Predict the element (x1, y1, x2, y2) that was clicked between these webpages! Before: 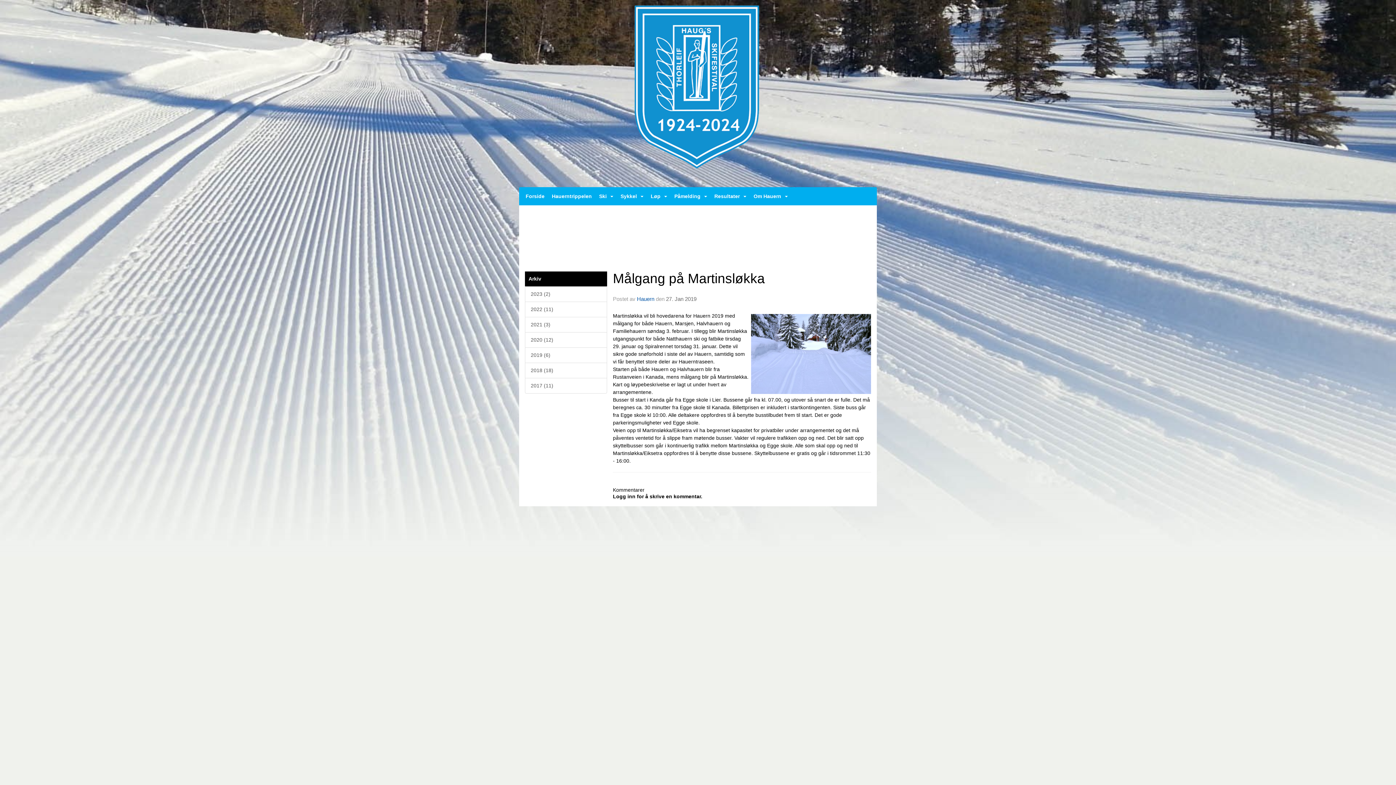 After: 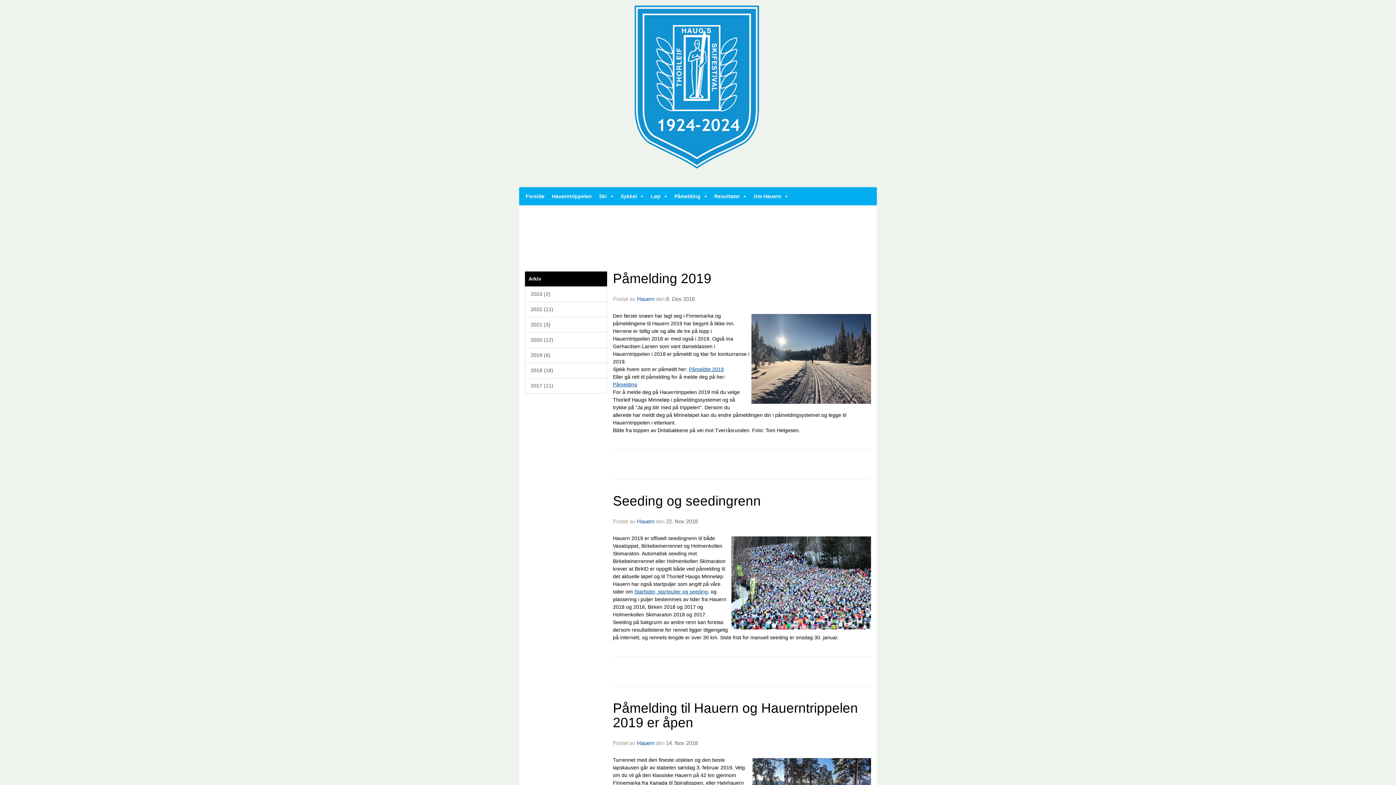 Action: label: 2018 (18) bbox: (525, 362, 607, 378)